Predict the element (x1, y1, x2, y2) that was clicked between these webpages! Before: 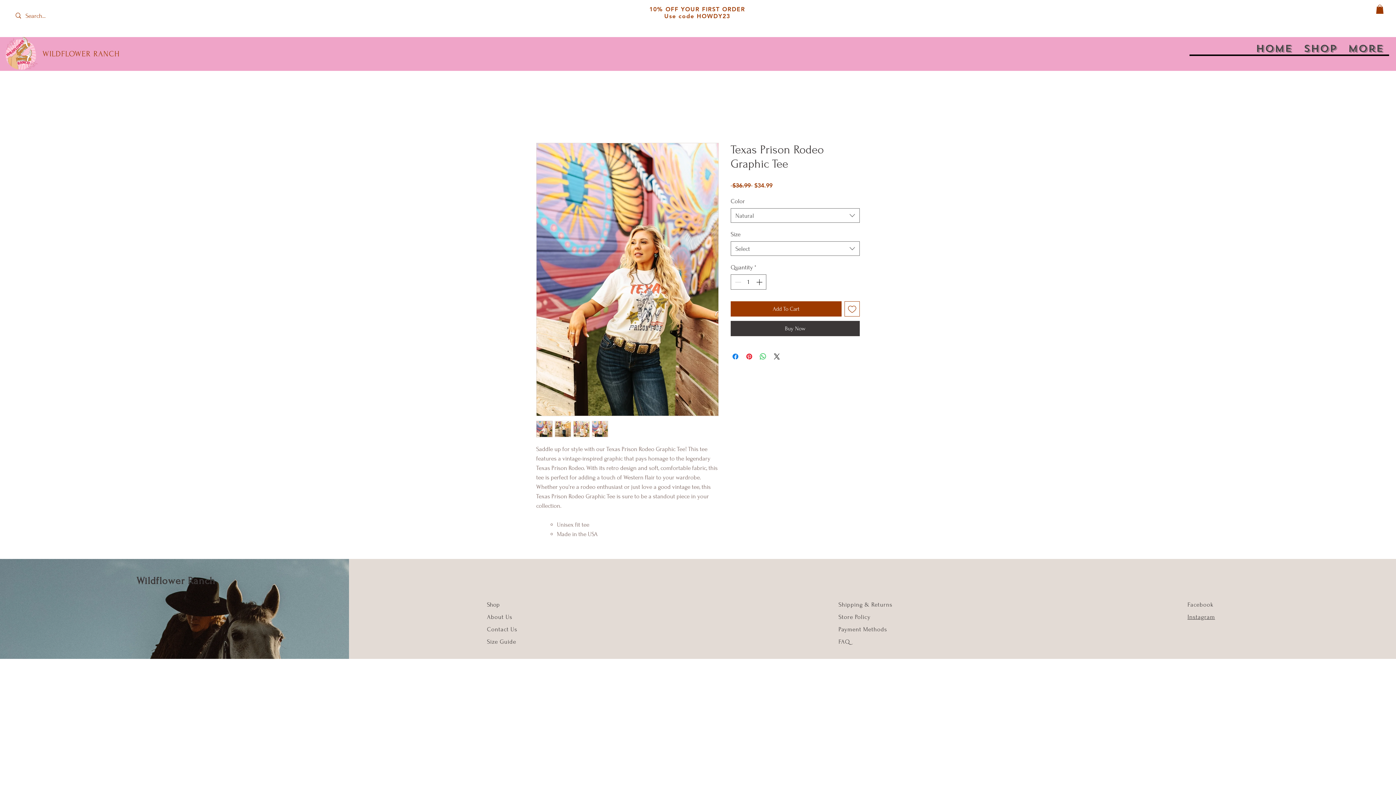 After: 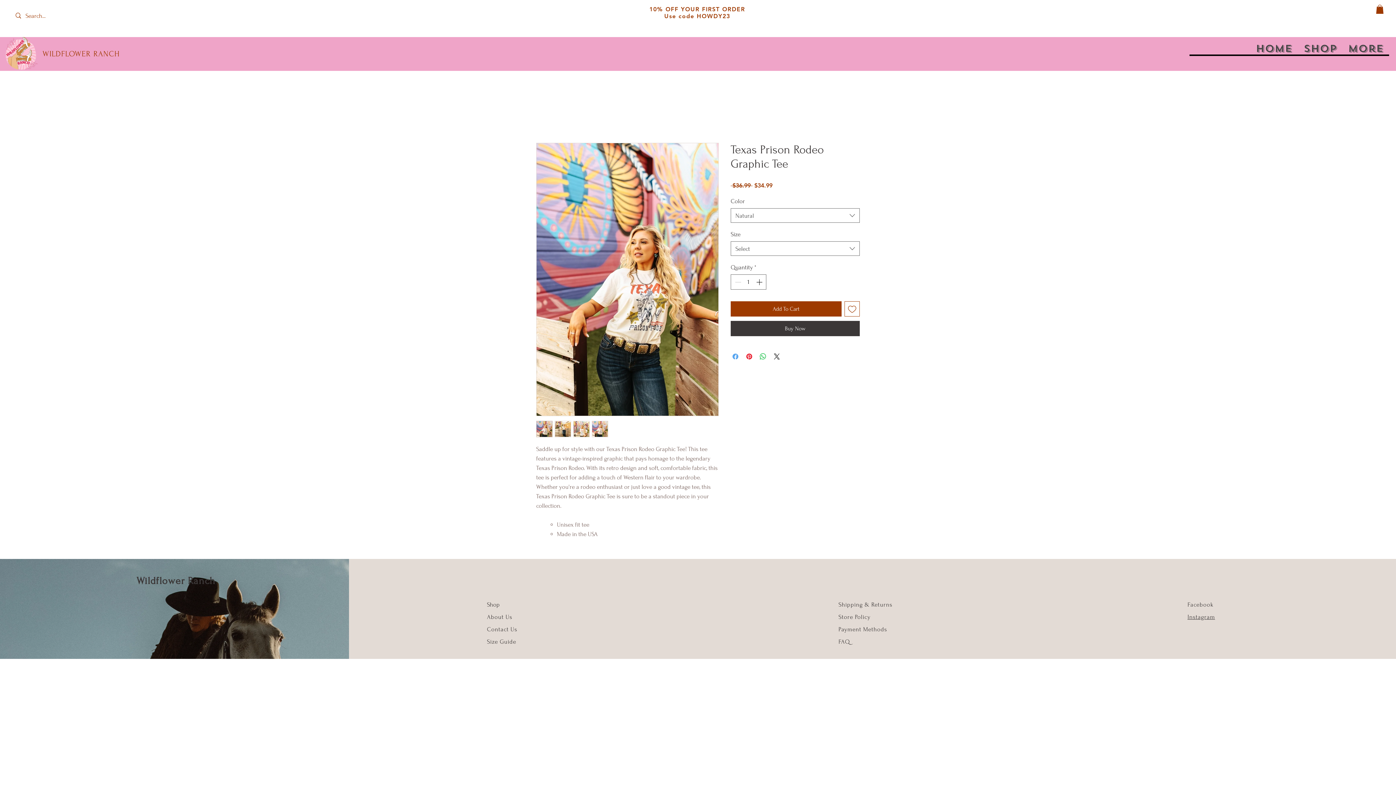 Action: label: Share on Facebook bbox: (731, 352, 740, 360)